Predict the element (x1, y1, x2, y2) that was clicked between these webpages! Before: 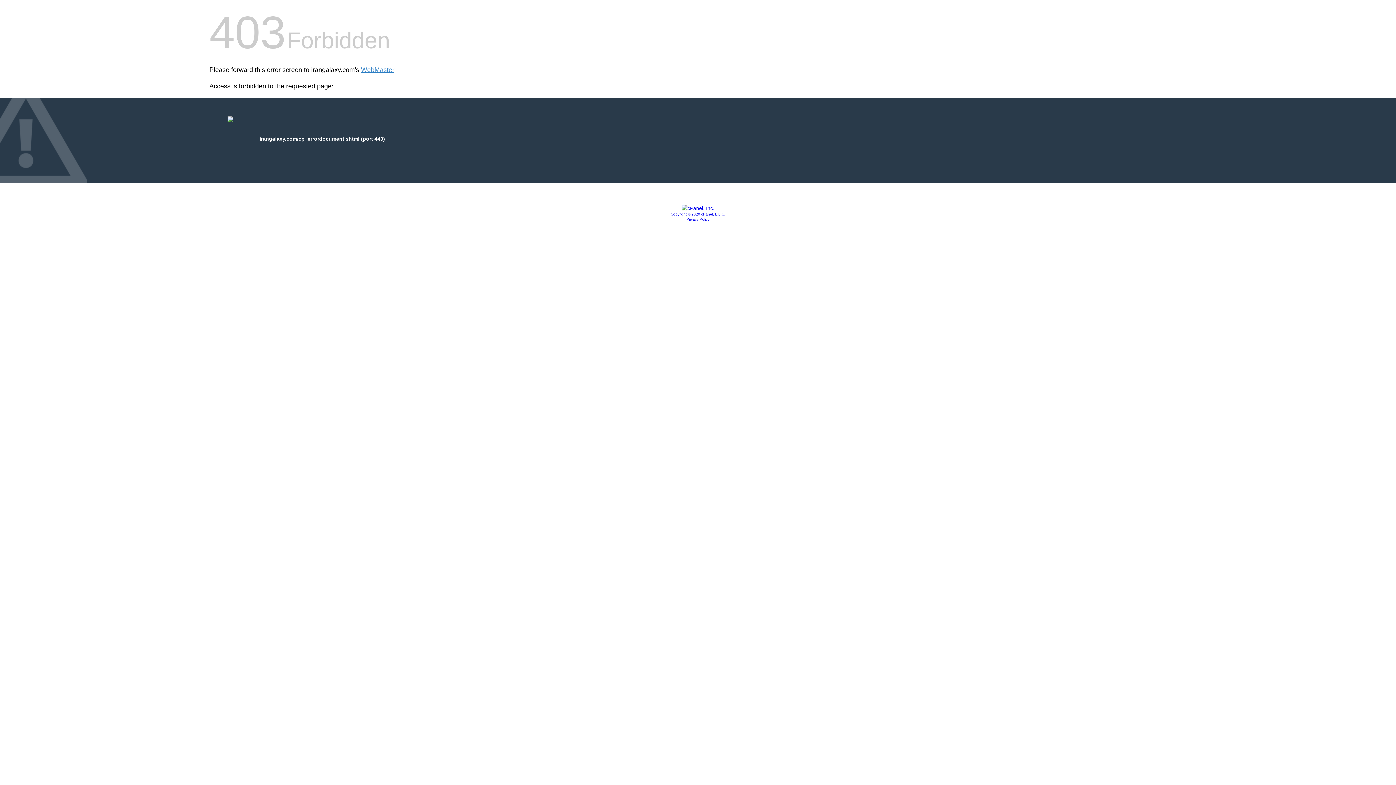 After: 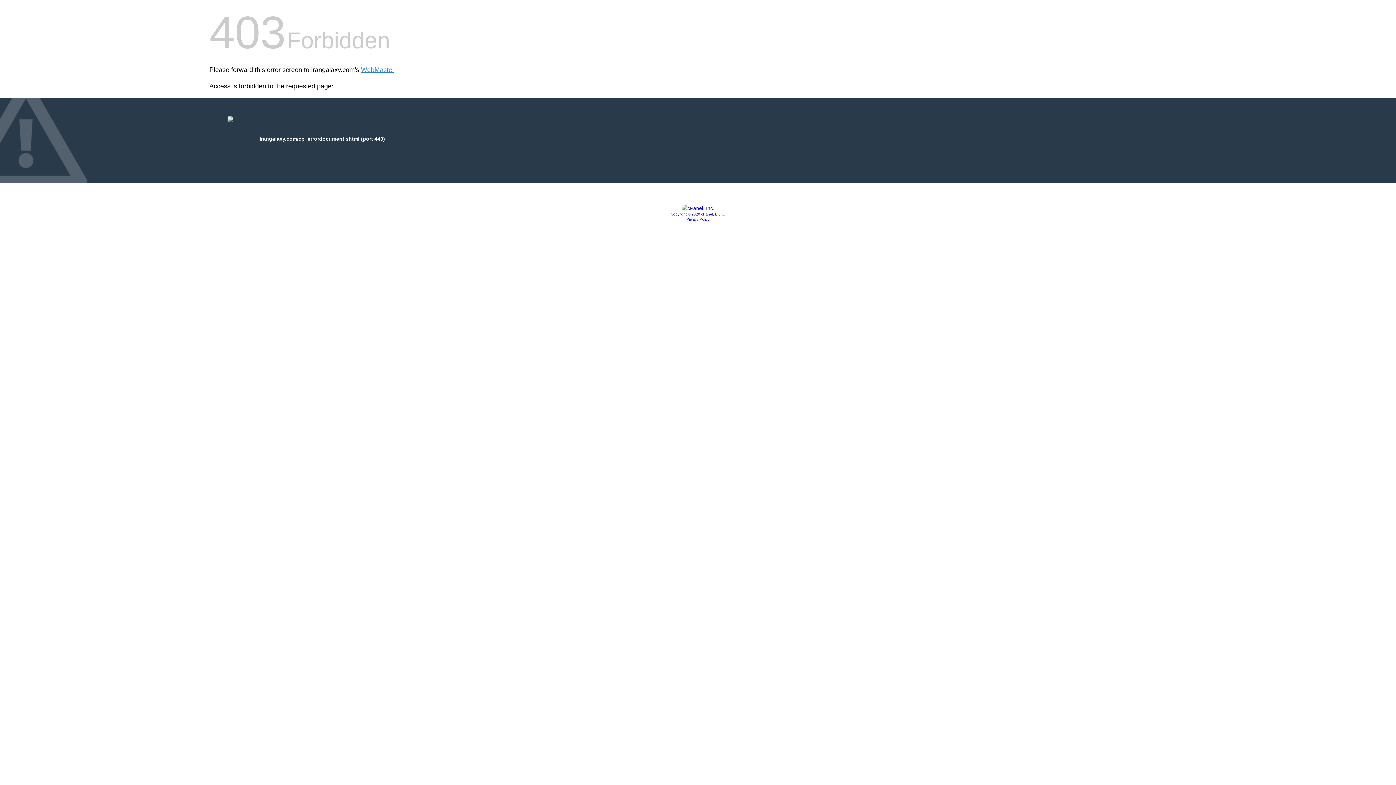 Action: bbox: (670, 212, 725, 216) label: Copyright © 2020 cPanel, L.L.C.